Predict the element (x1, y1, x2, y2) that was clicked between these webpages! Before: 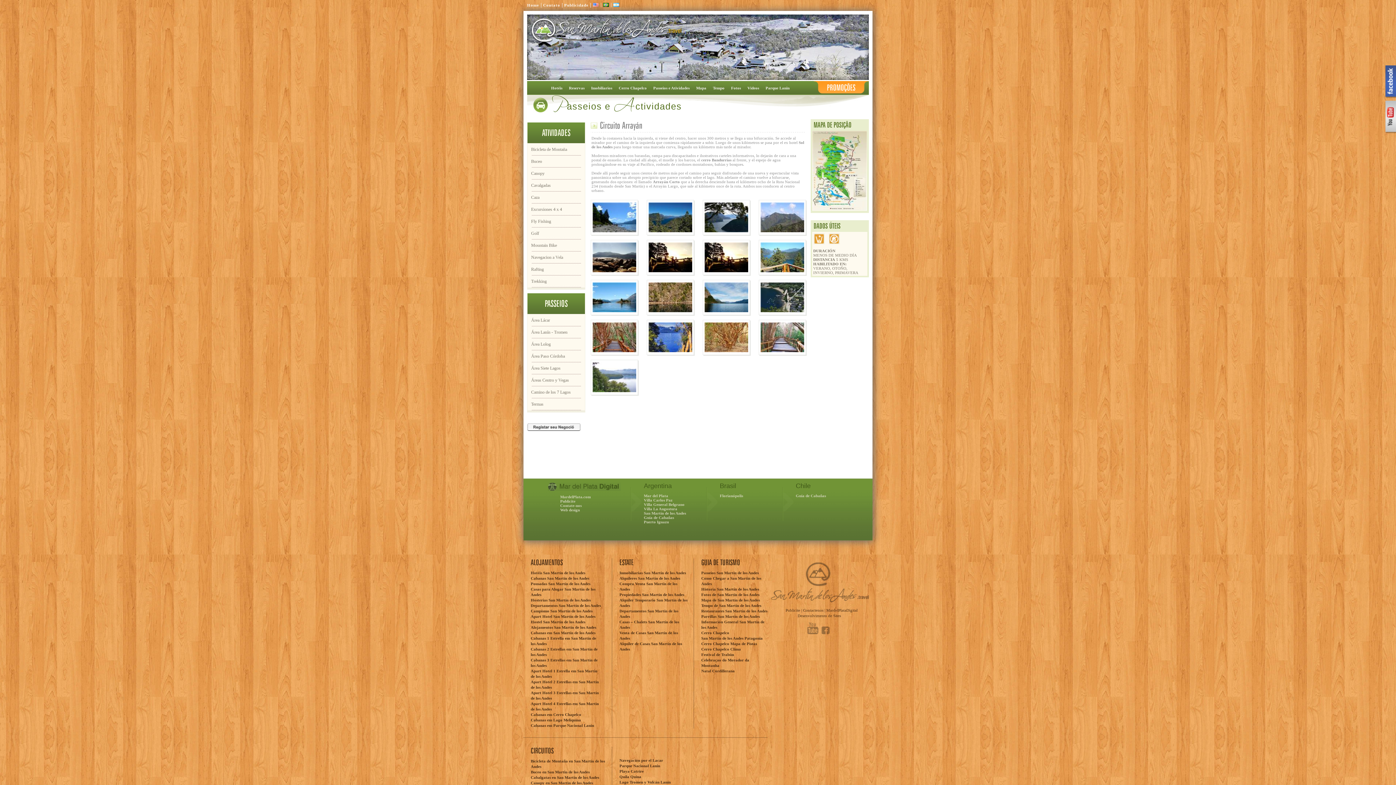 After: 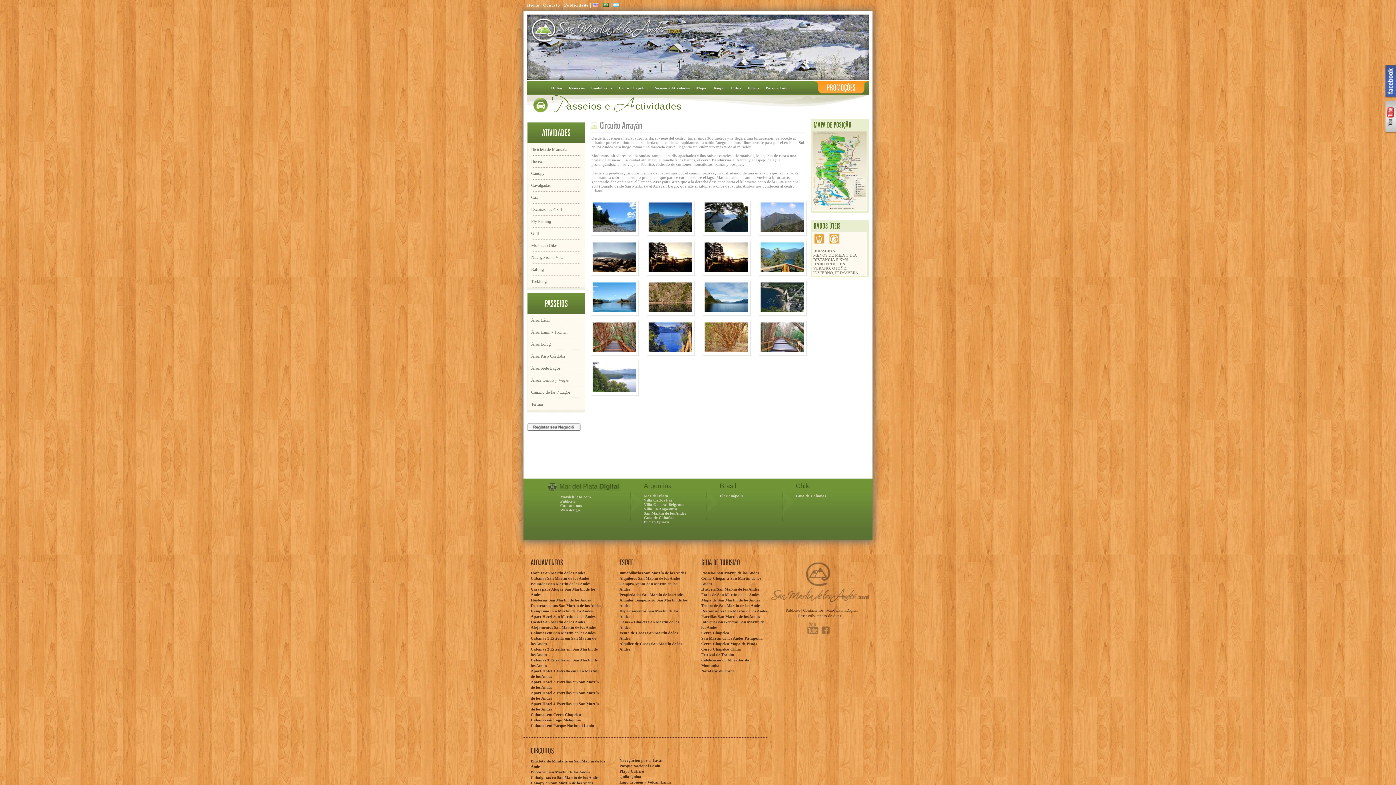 Action: bbox: (796, 493, 826, 498) label: Guía de Cabañas